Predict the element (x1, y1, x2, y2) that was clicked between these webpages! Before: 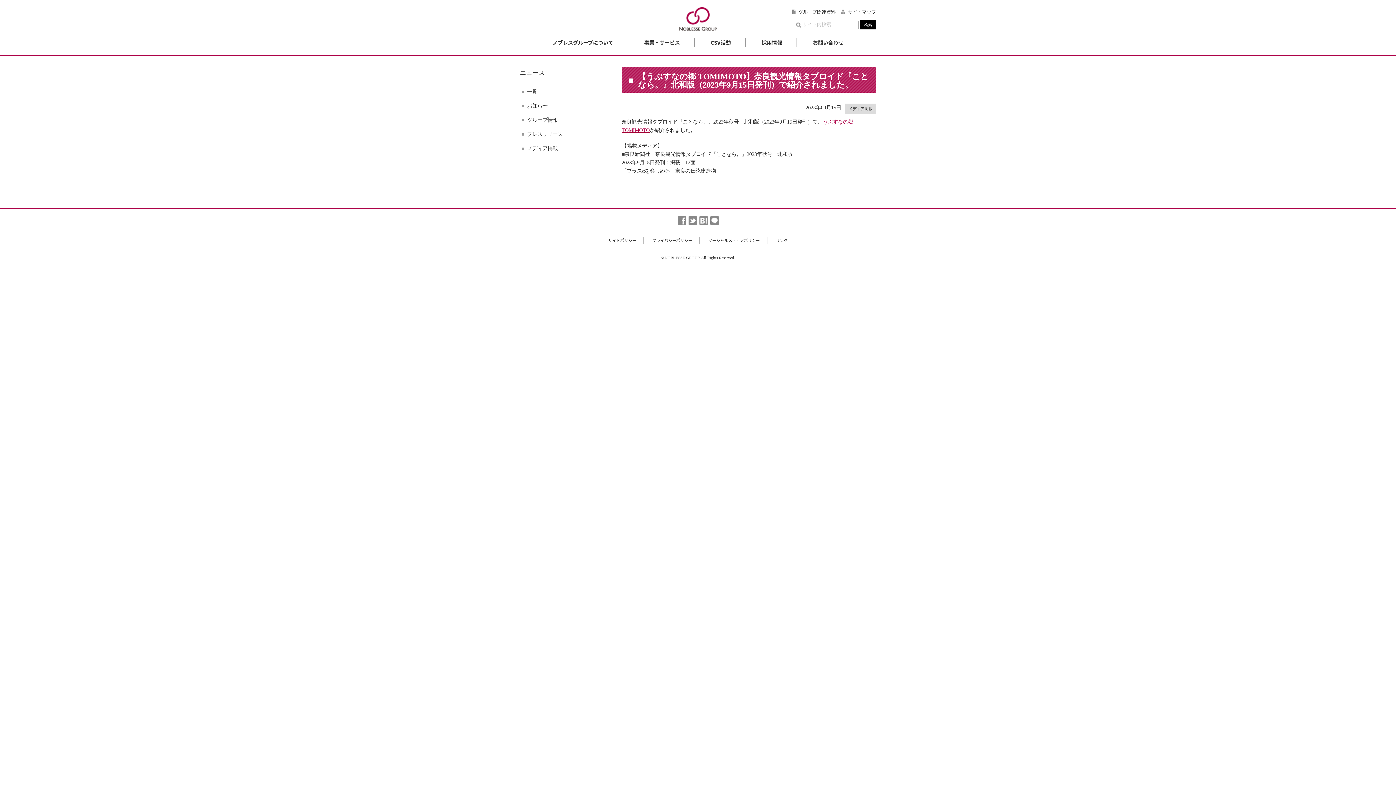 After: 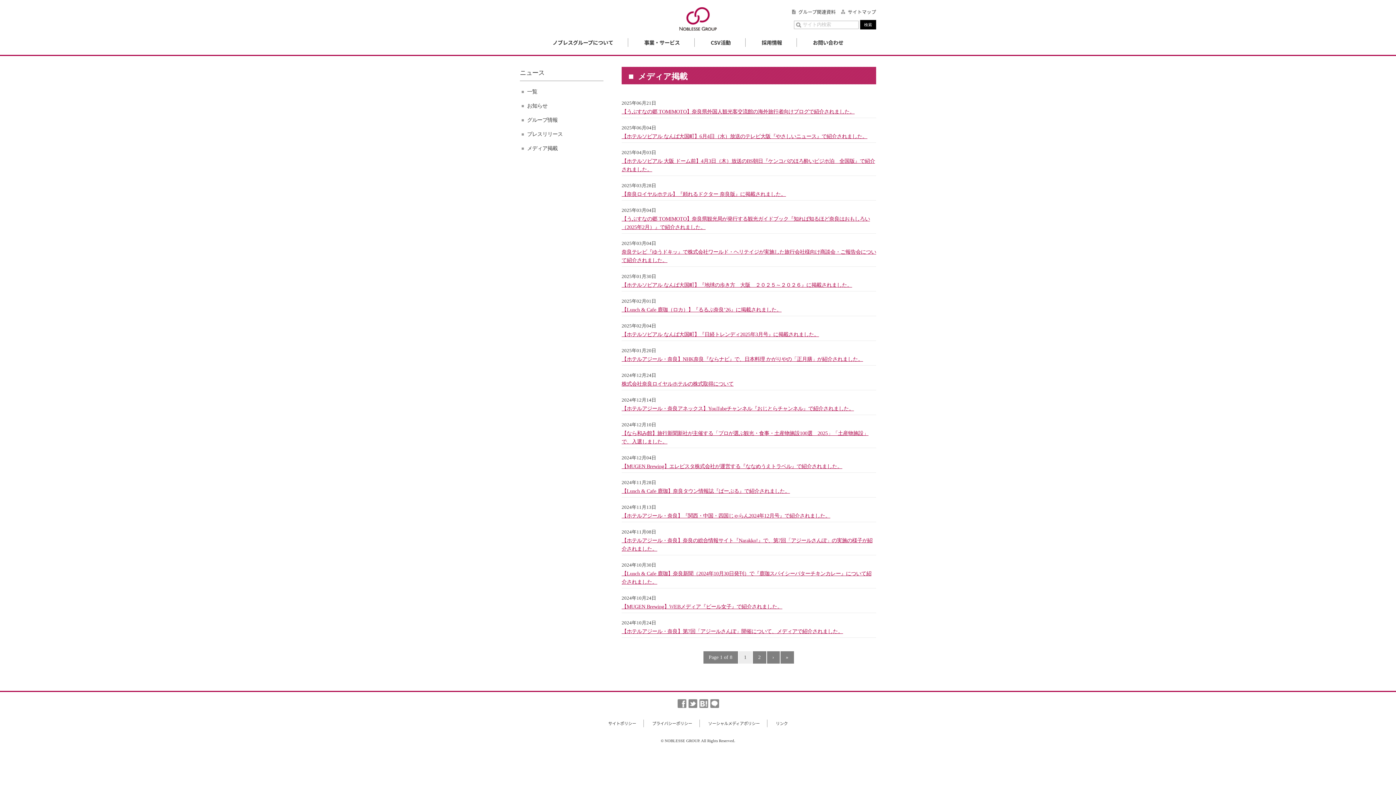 Action: label: メディア掲載 bbox: (520, 141, 603, 155)